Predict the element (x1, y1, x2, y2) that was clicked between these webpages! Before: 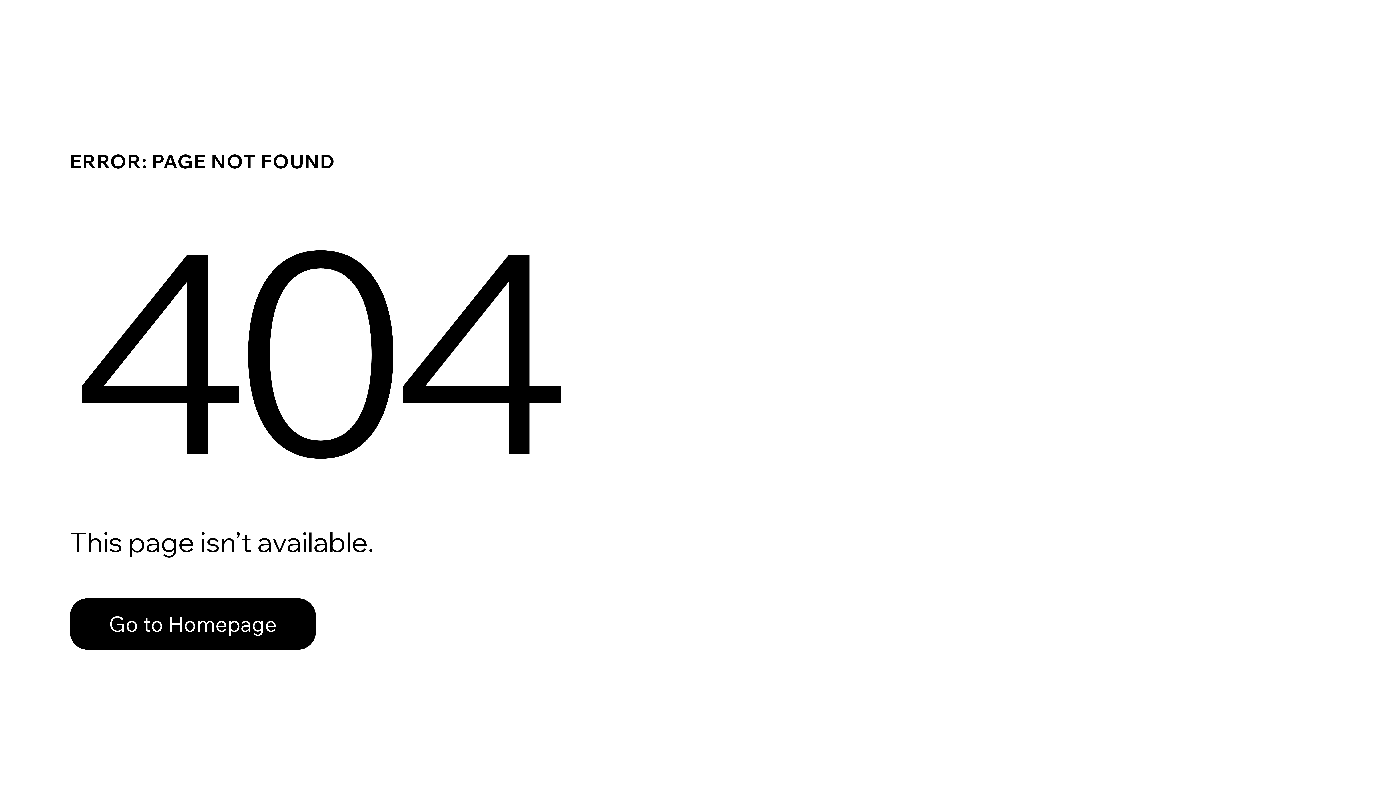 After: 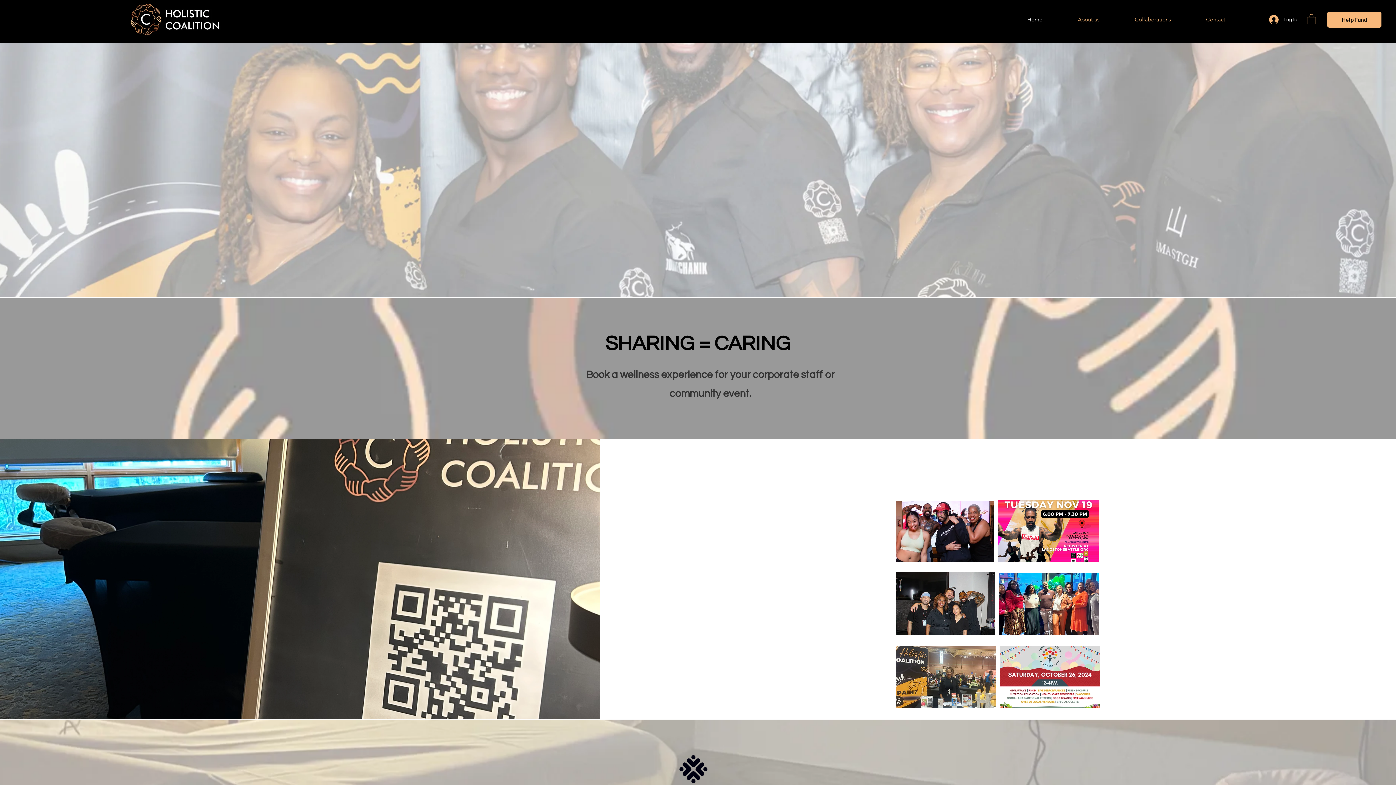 Action: bbox: (69, 598, 316, 650) label: Go to Homepage